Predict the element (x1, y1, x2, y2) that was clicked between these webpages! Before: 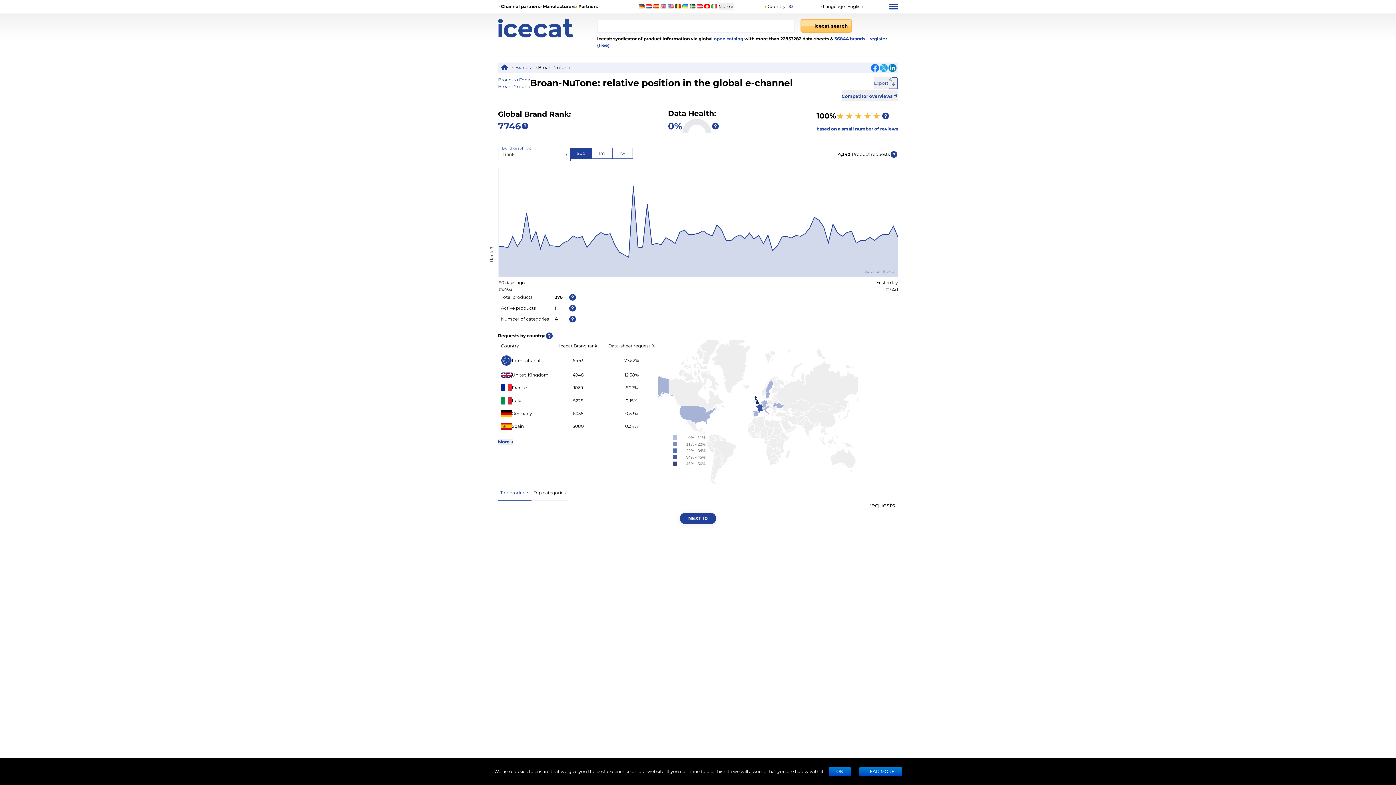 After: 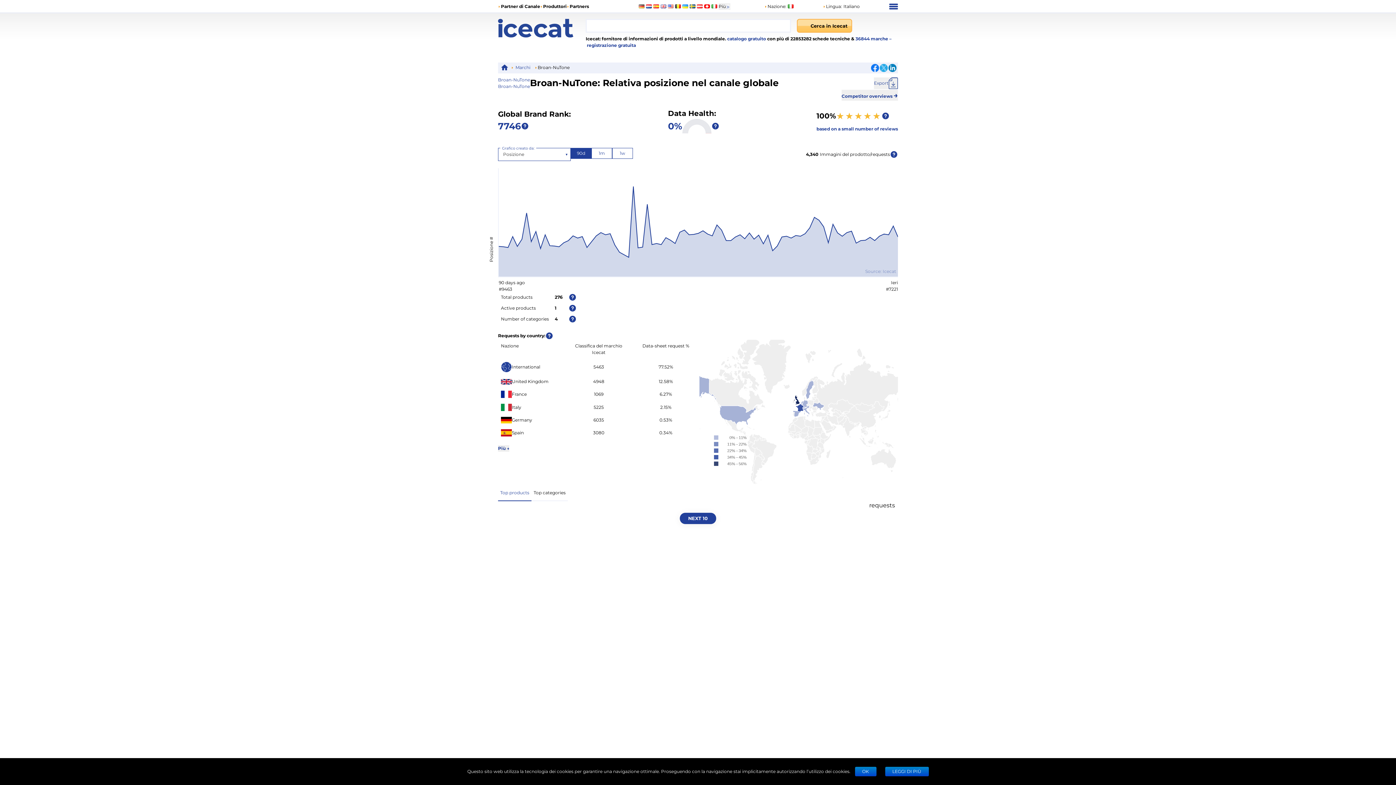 Action: bbox: (711, 4, 717, 8)